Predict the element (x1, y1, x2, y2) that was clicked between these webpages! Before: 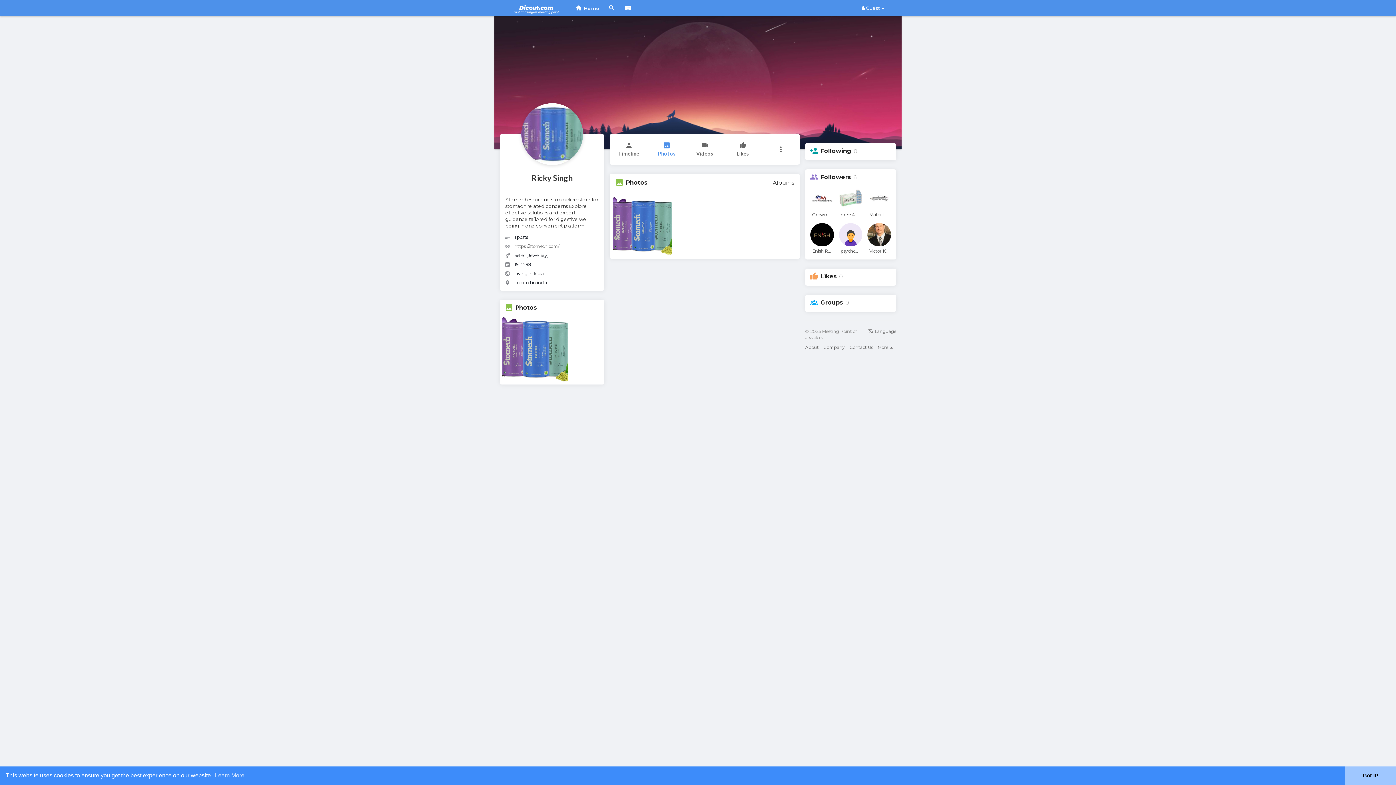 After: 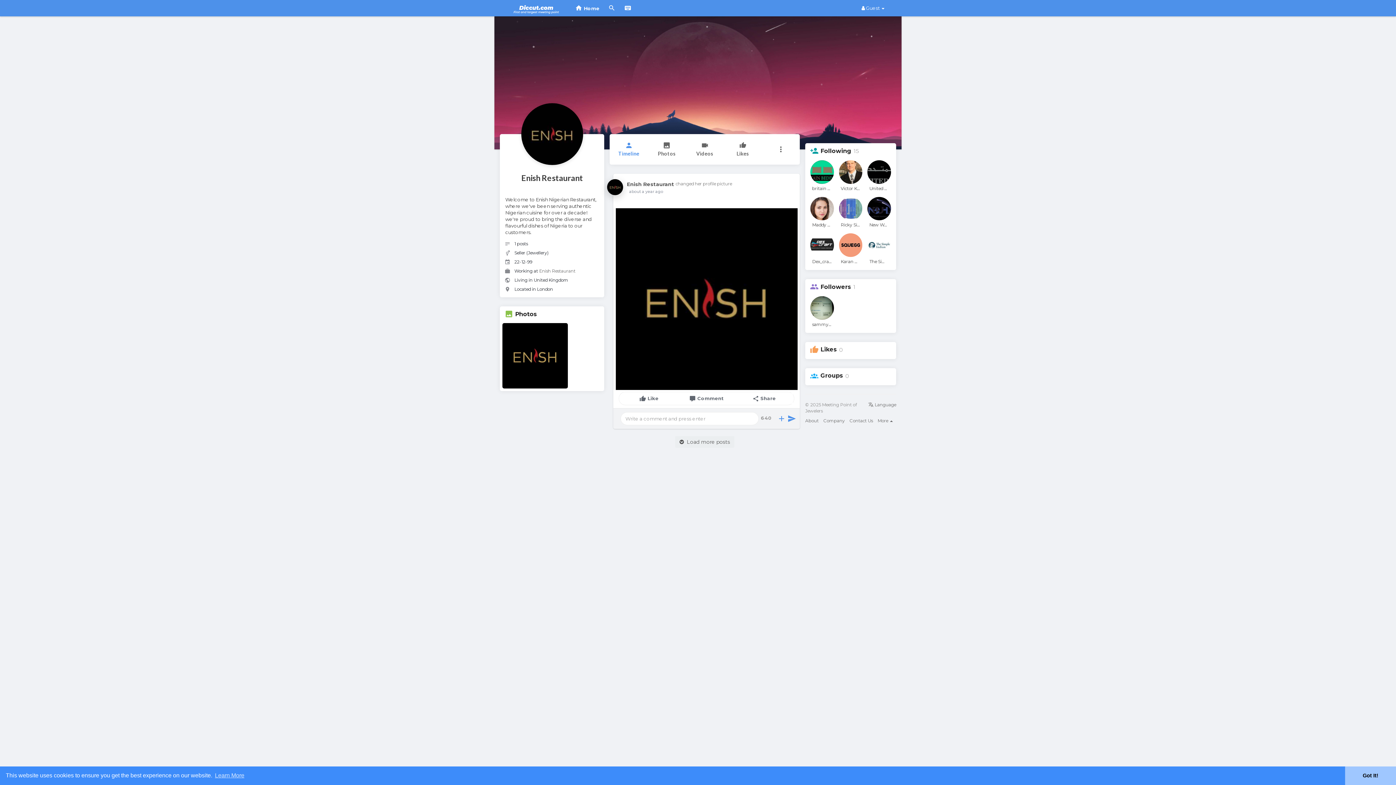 Action: bbox: (810, 223, 834, 246)